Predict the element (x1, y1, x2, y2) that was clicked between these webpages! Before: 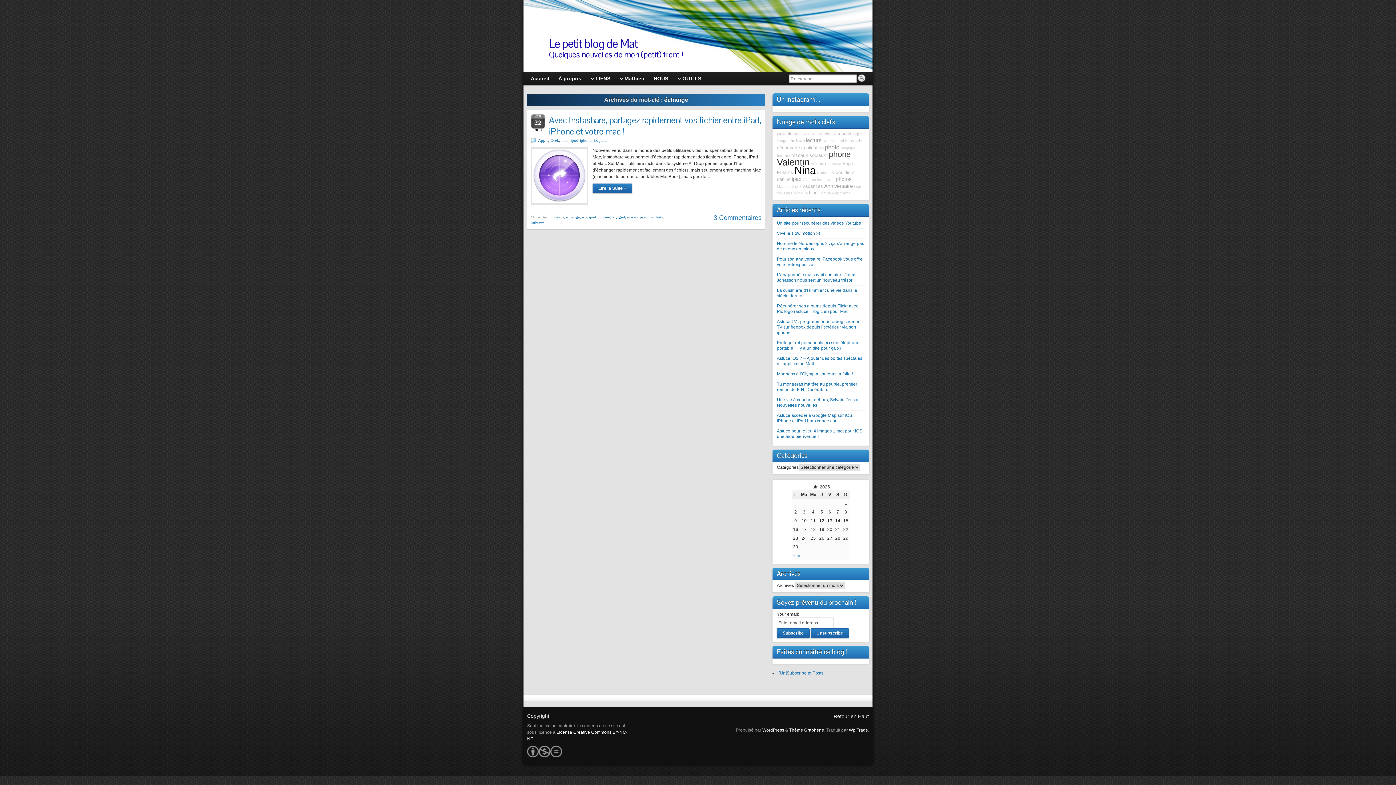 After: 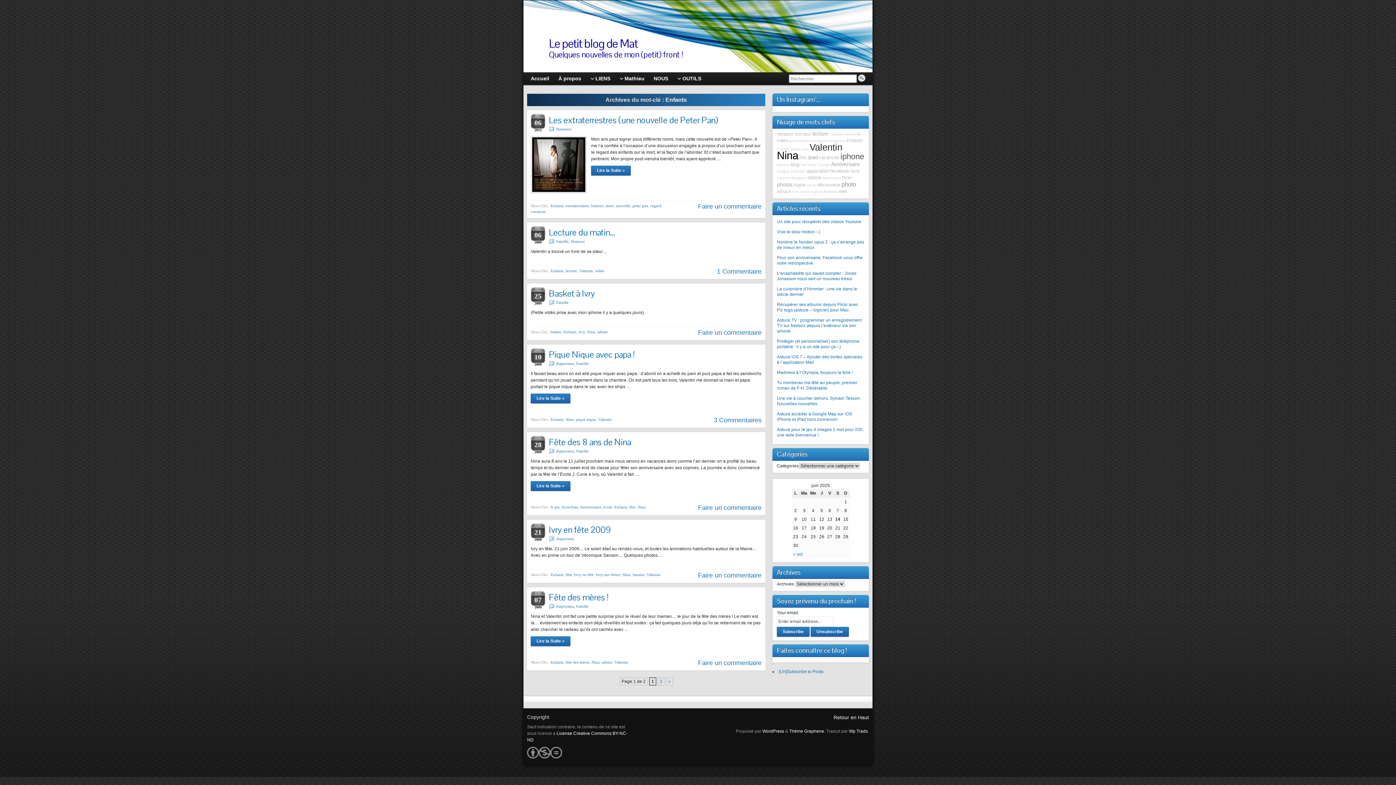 Action: bbox: (777, 170, 793, 175) label: Enfants